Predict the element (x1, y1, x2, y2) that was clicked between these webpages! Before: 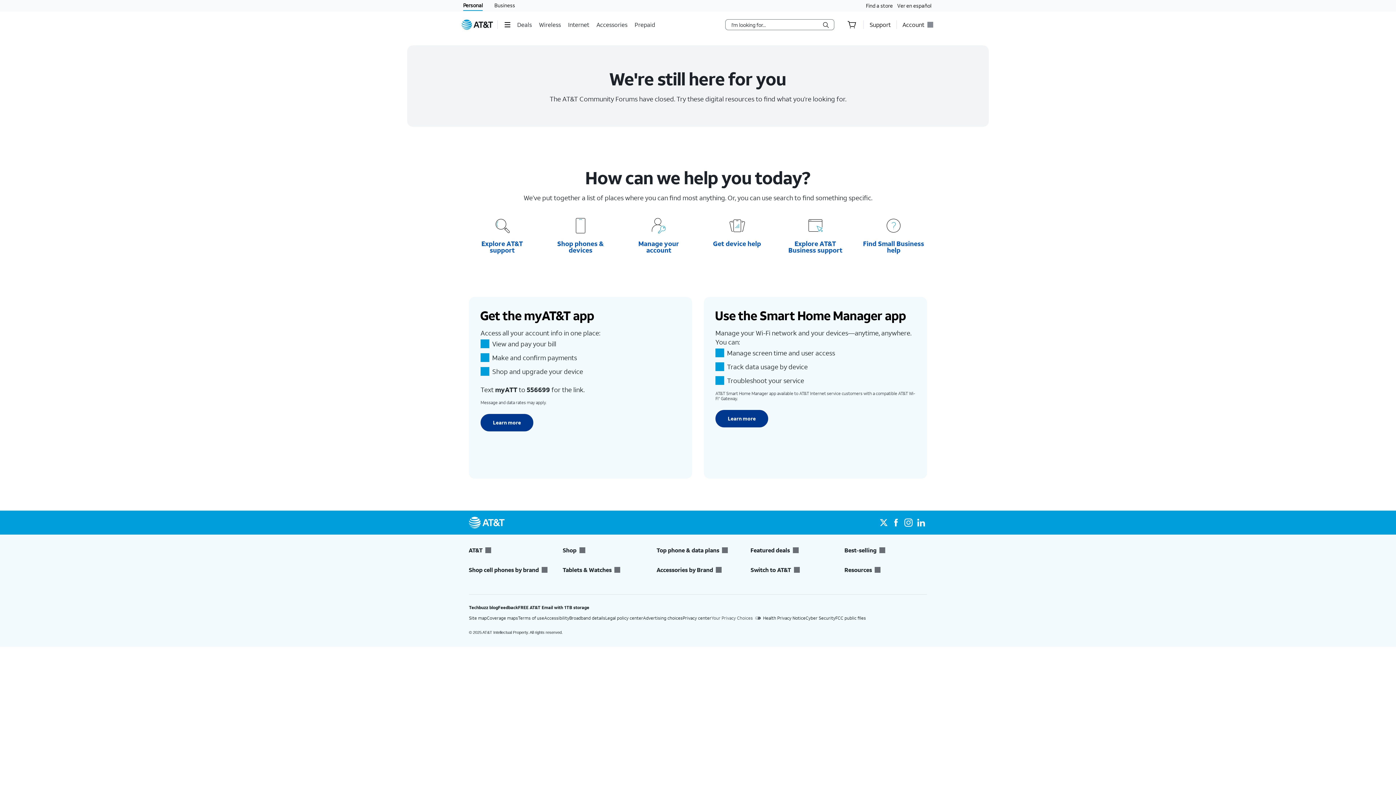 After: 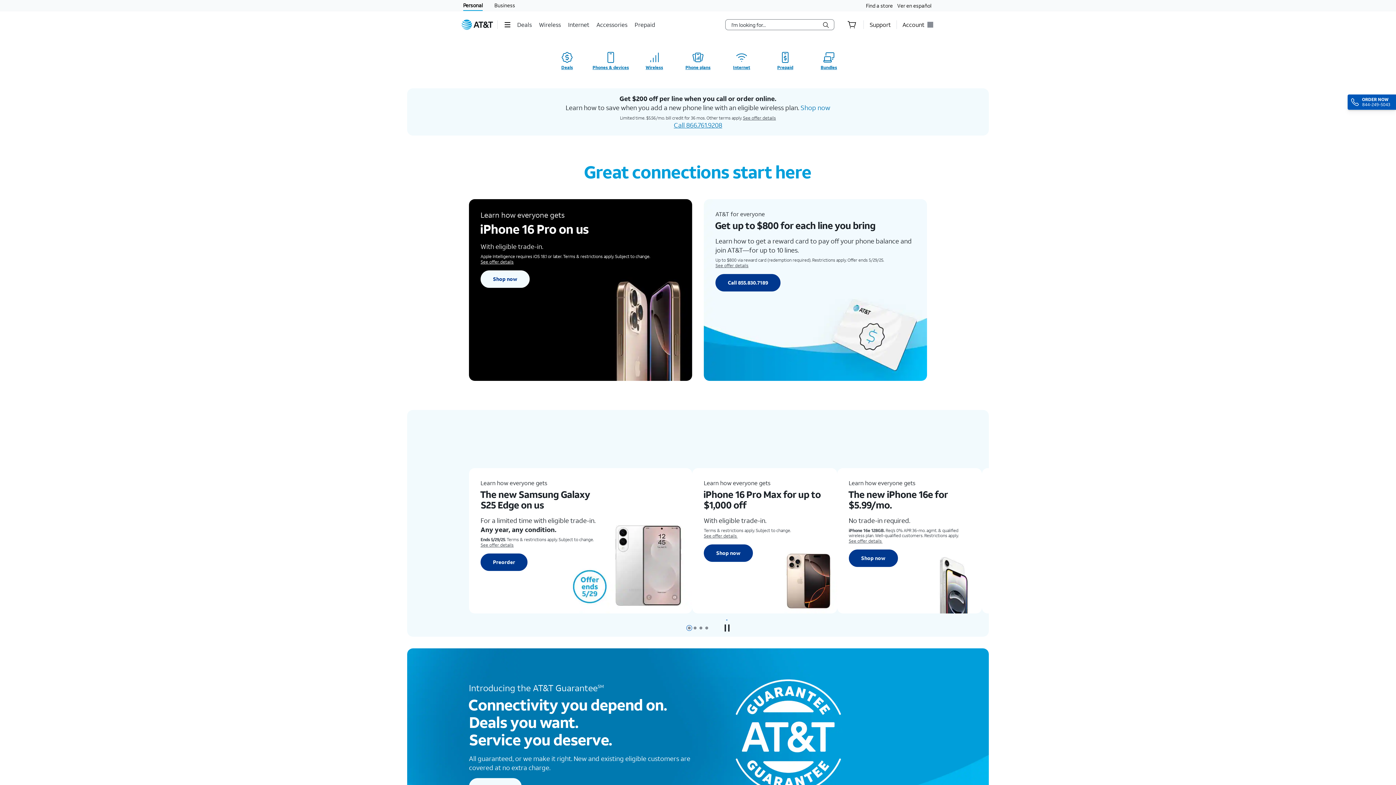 Action: label: Personal bbox: (463, 0, 482, 10)